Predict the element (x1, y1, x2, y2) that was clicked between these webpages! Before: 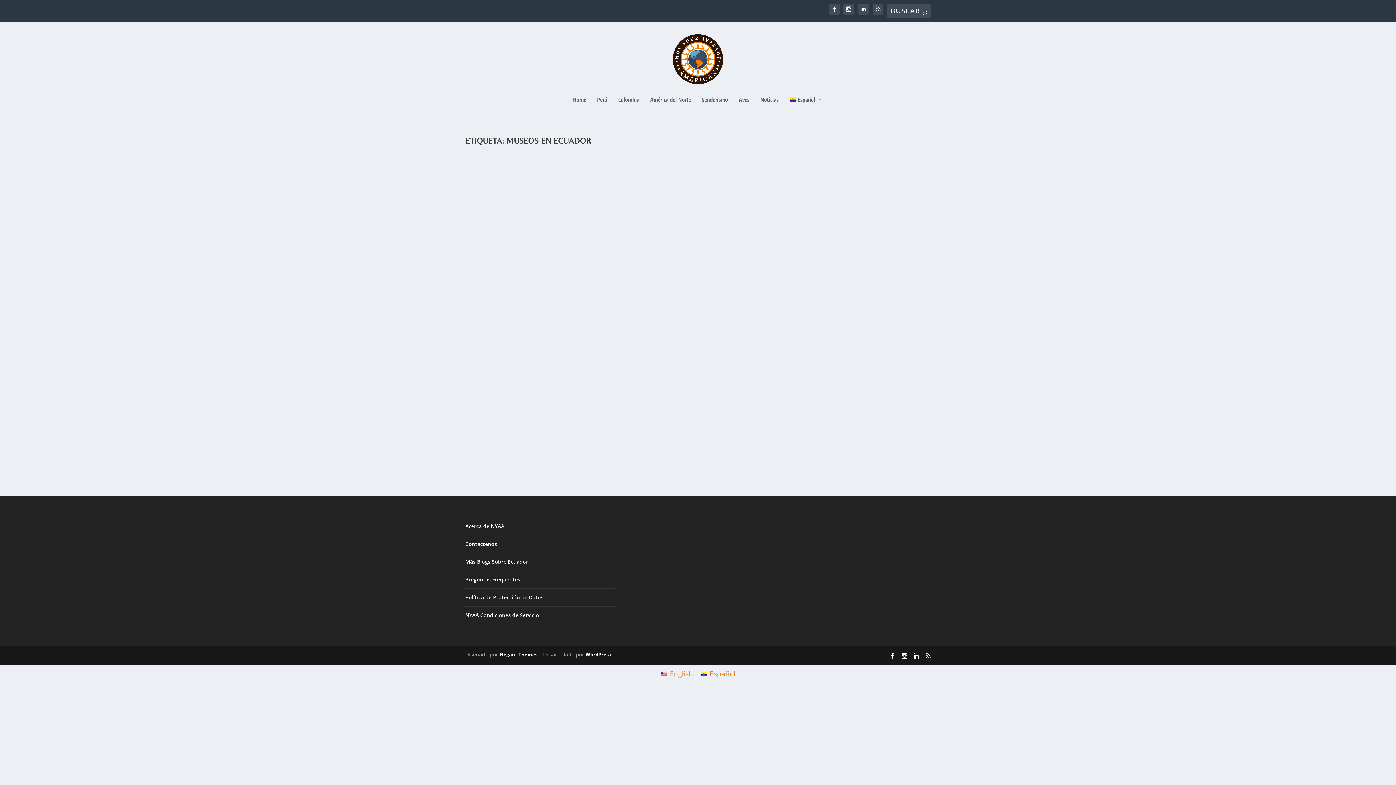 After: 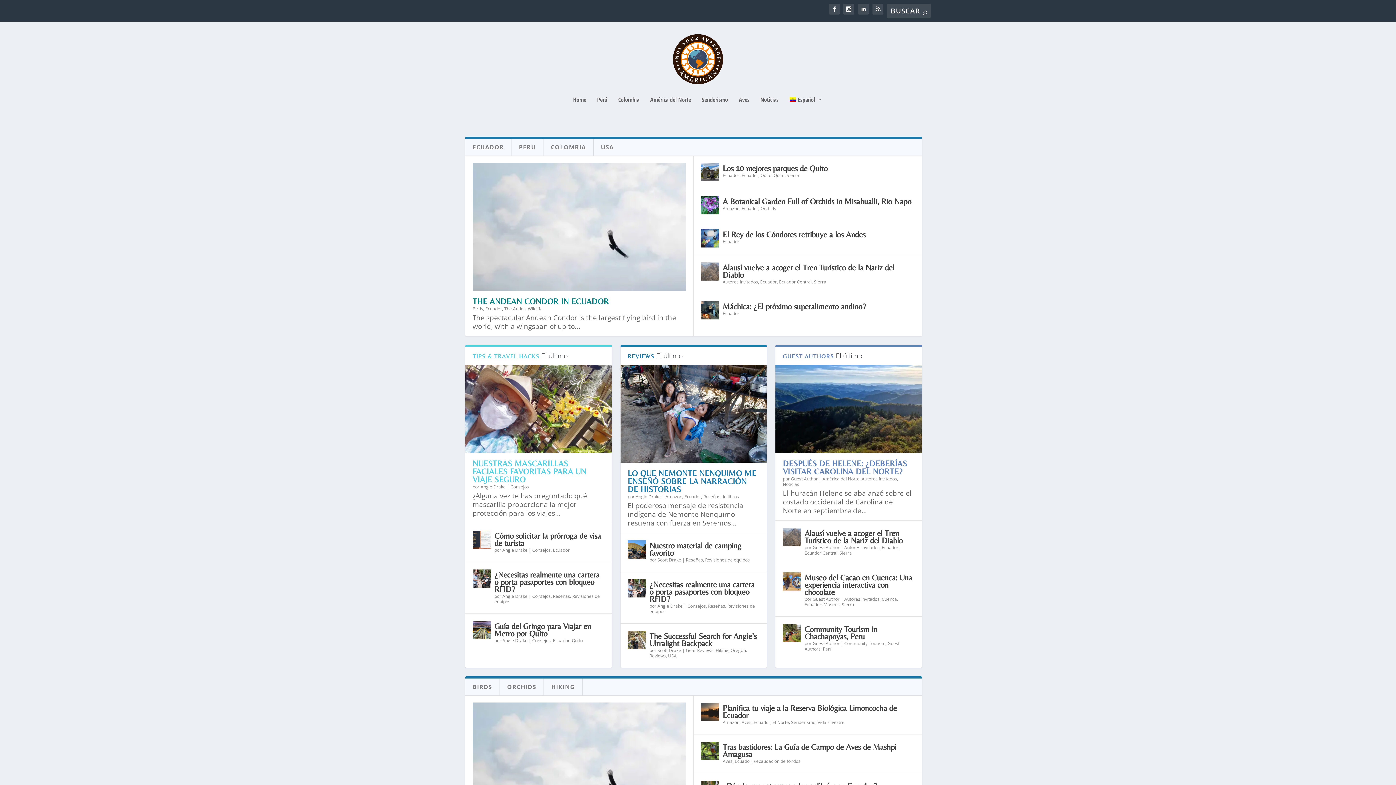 Action: bbox: (465, 34, 930, 84)